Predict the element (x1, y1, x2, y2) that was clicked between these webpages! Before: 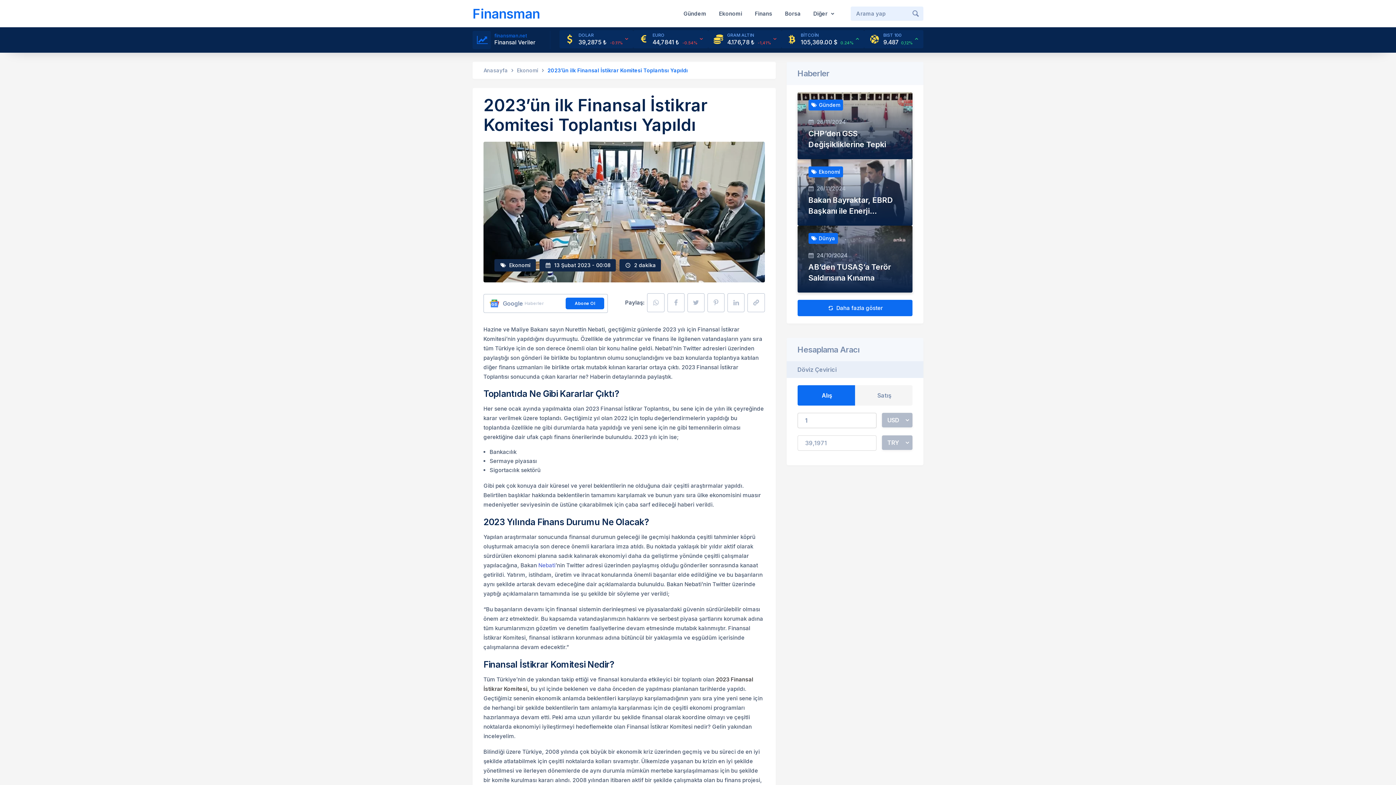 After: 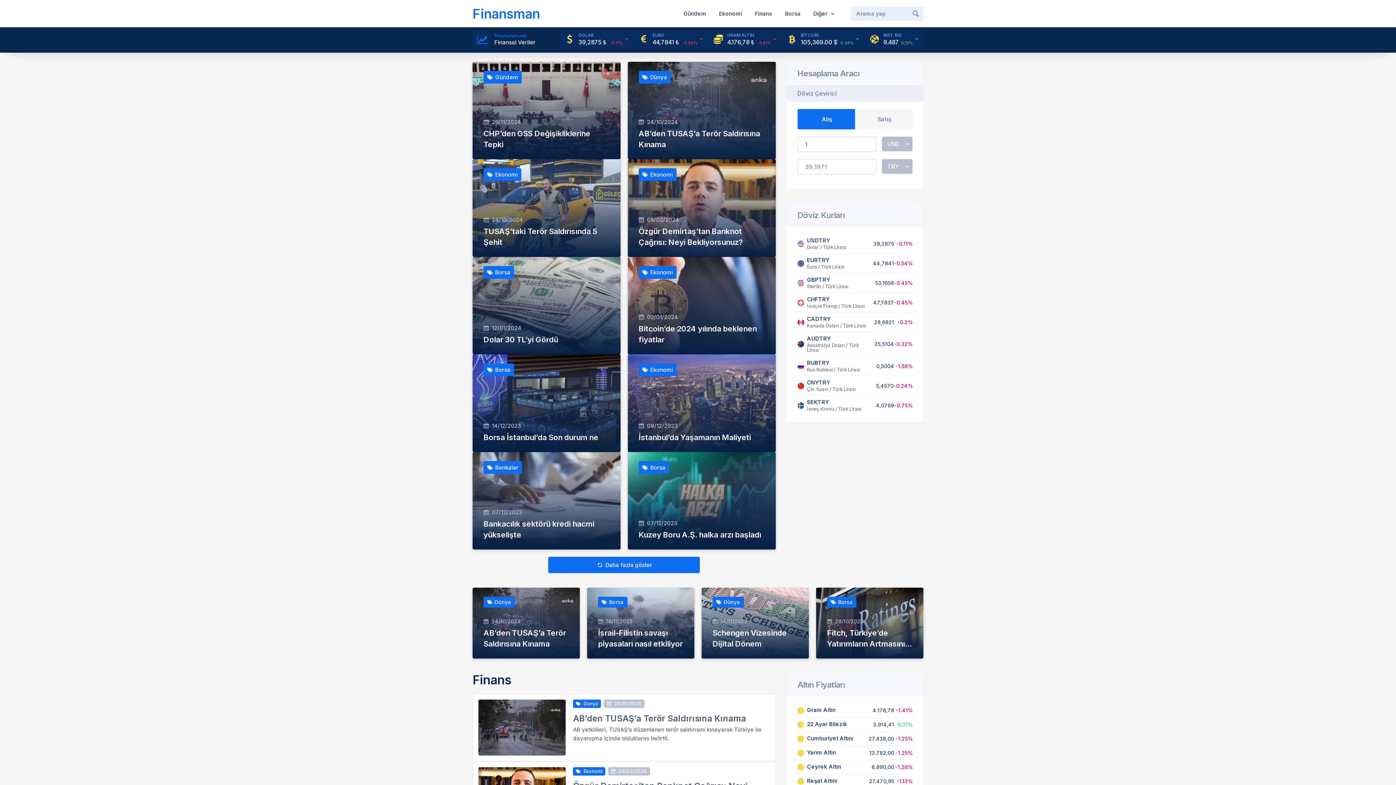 Action: label: Finansman bbox: (472, 5, 540, 21)